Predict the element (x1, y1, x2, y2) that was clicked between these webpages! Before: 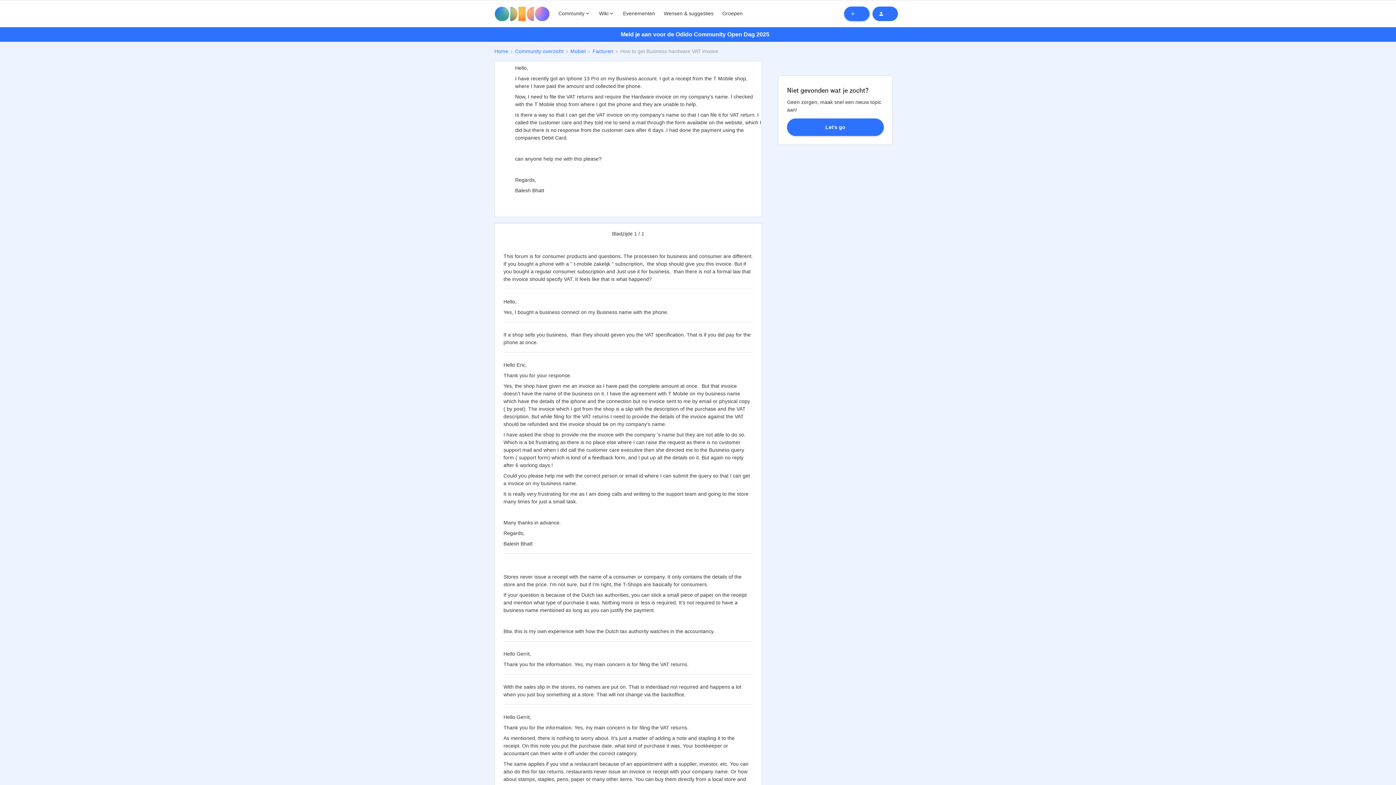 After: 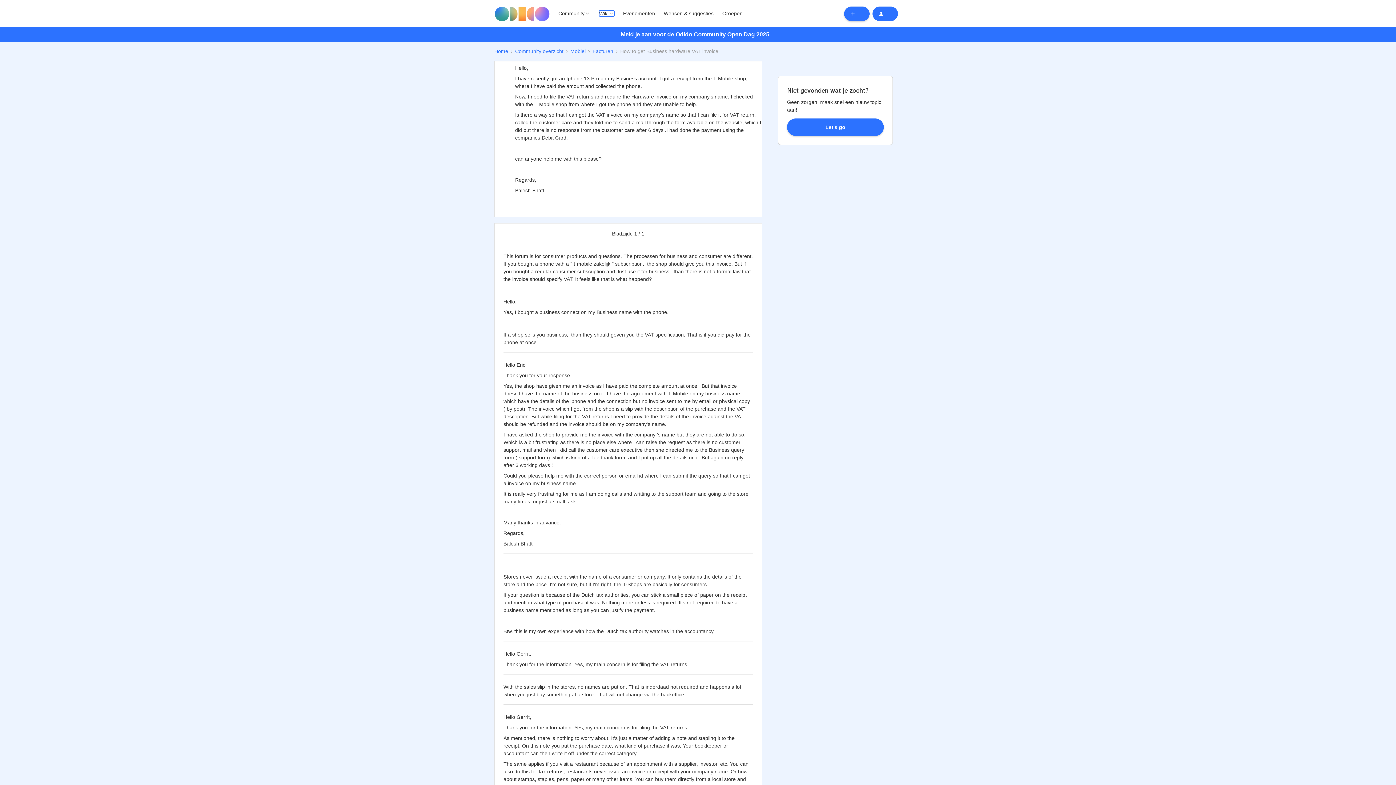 Action: bbox: (599, 10, 614, 16) label: Wiki